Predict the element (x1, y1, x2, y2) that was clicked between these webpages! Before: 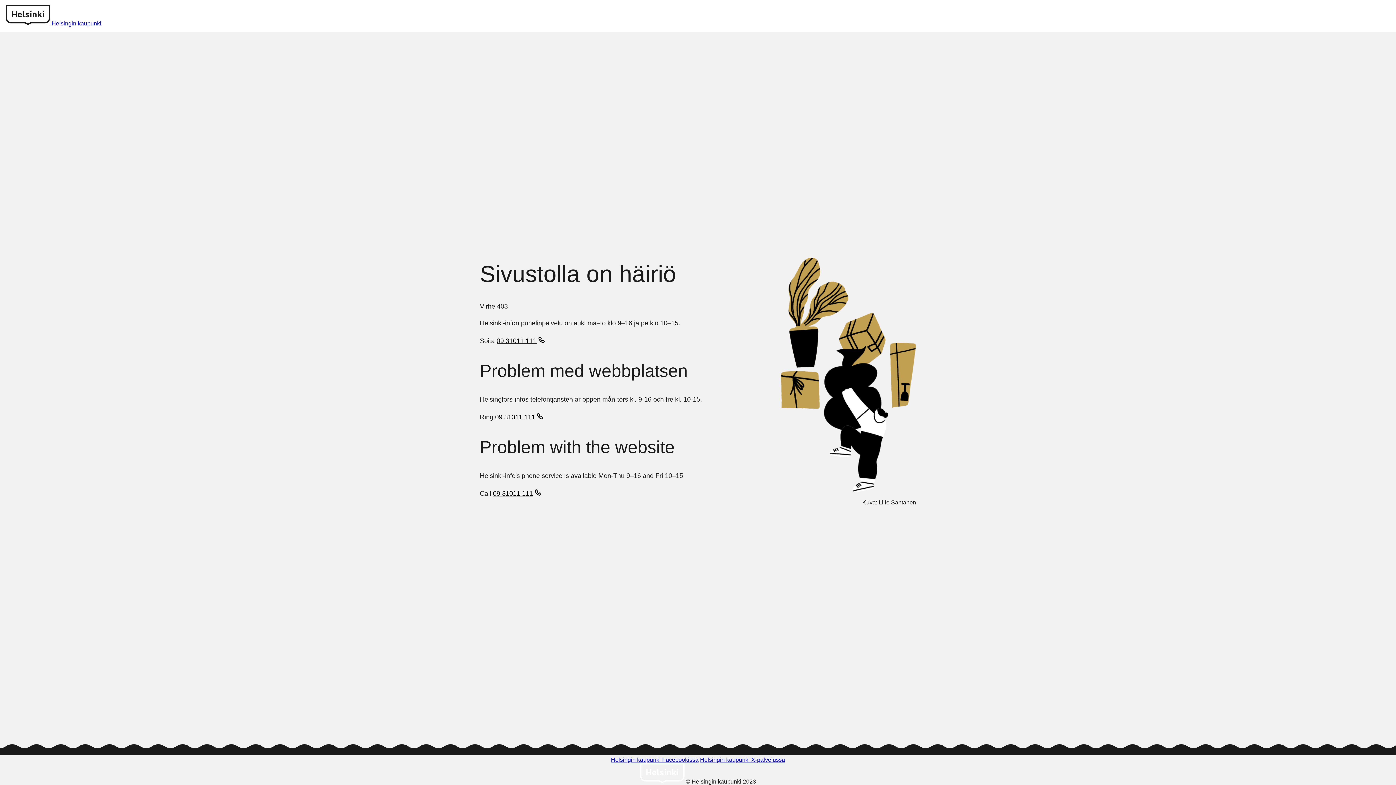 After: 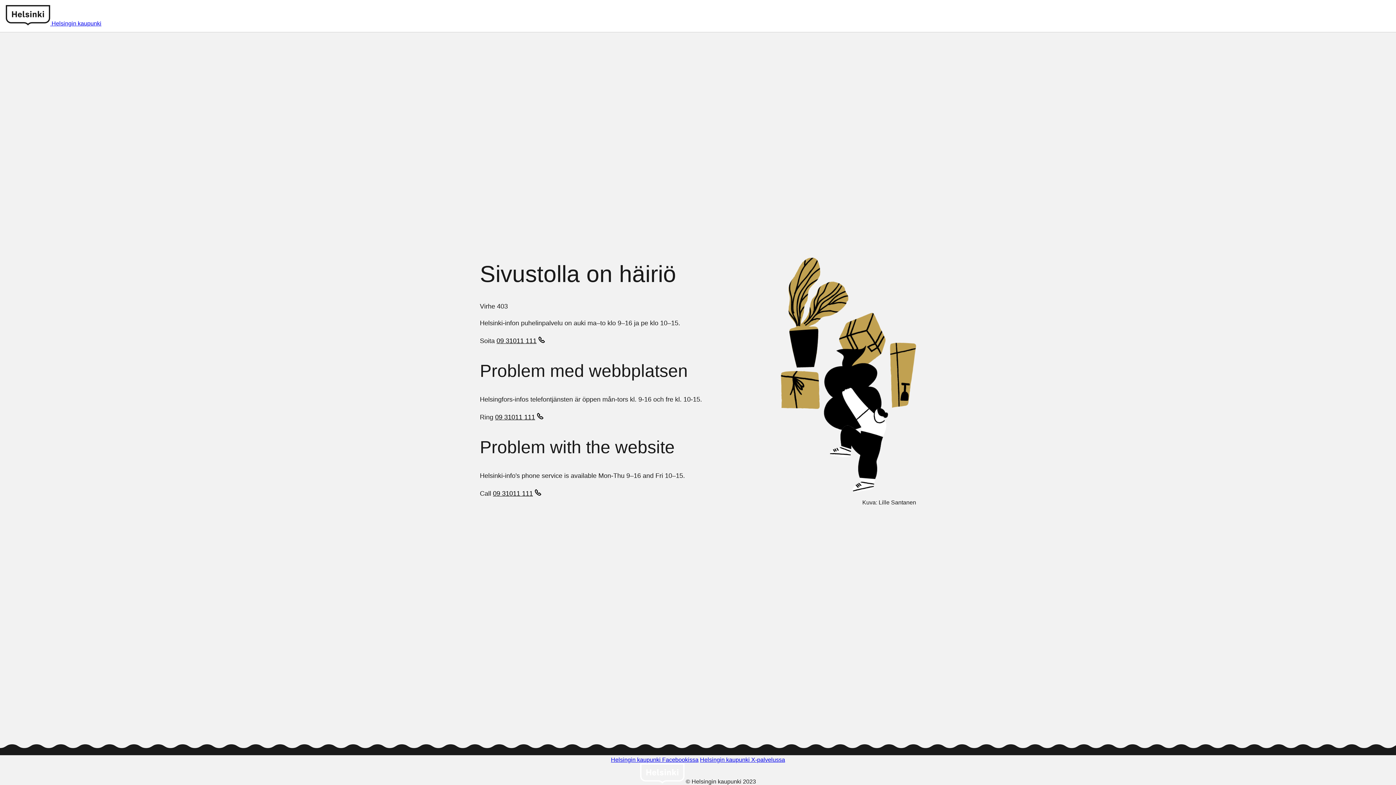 Action: bbox: (493, 489, 543, 499) label: 09 31011 111